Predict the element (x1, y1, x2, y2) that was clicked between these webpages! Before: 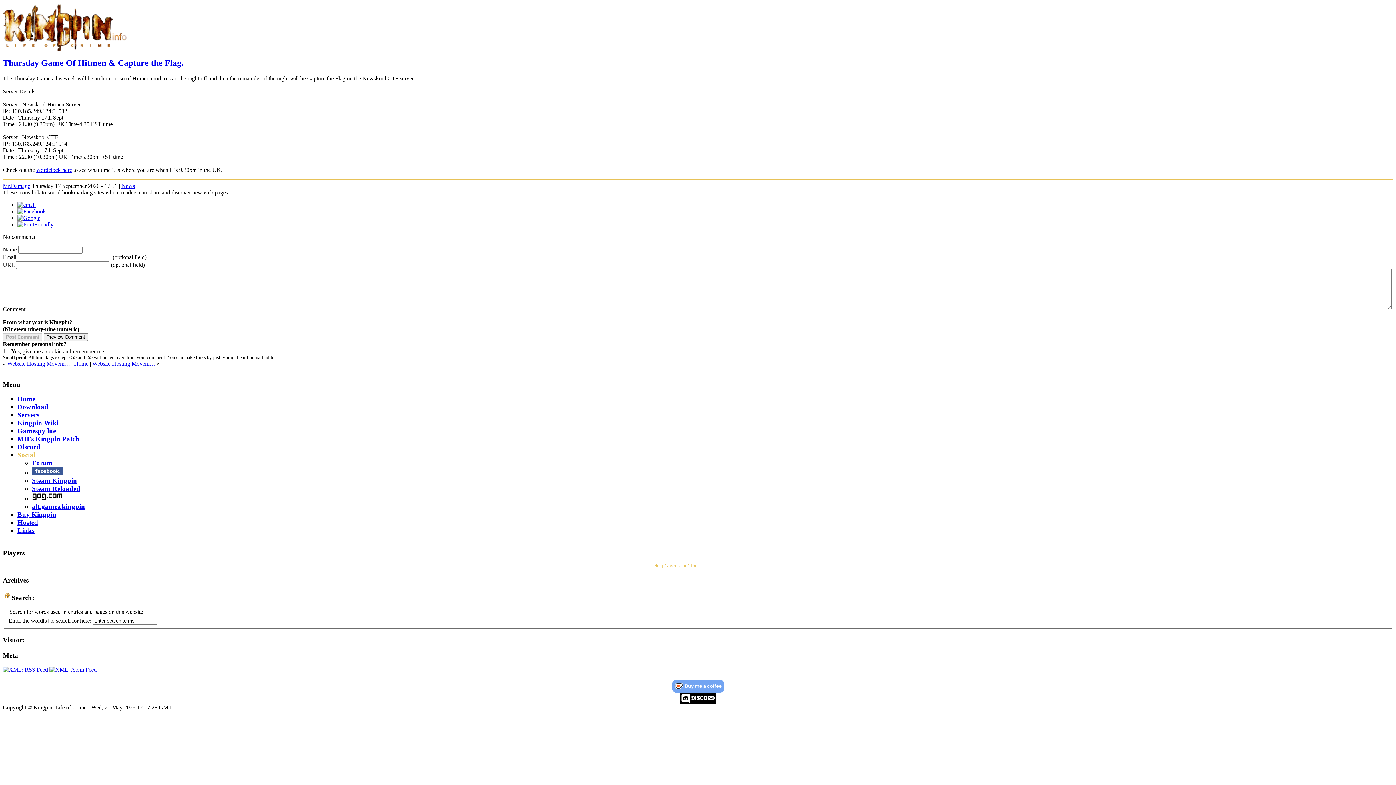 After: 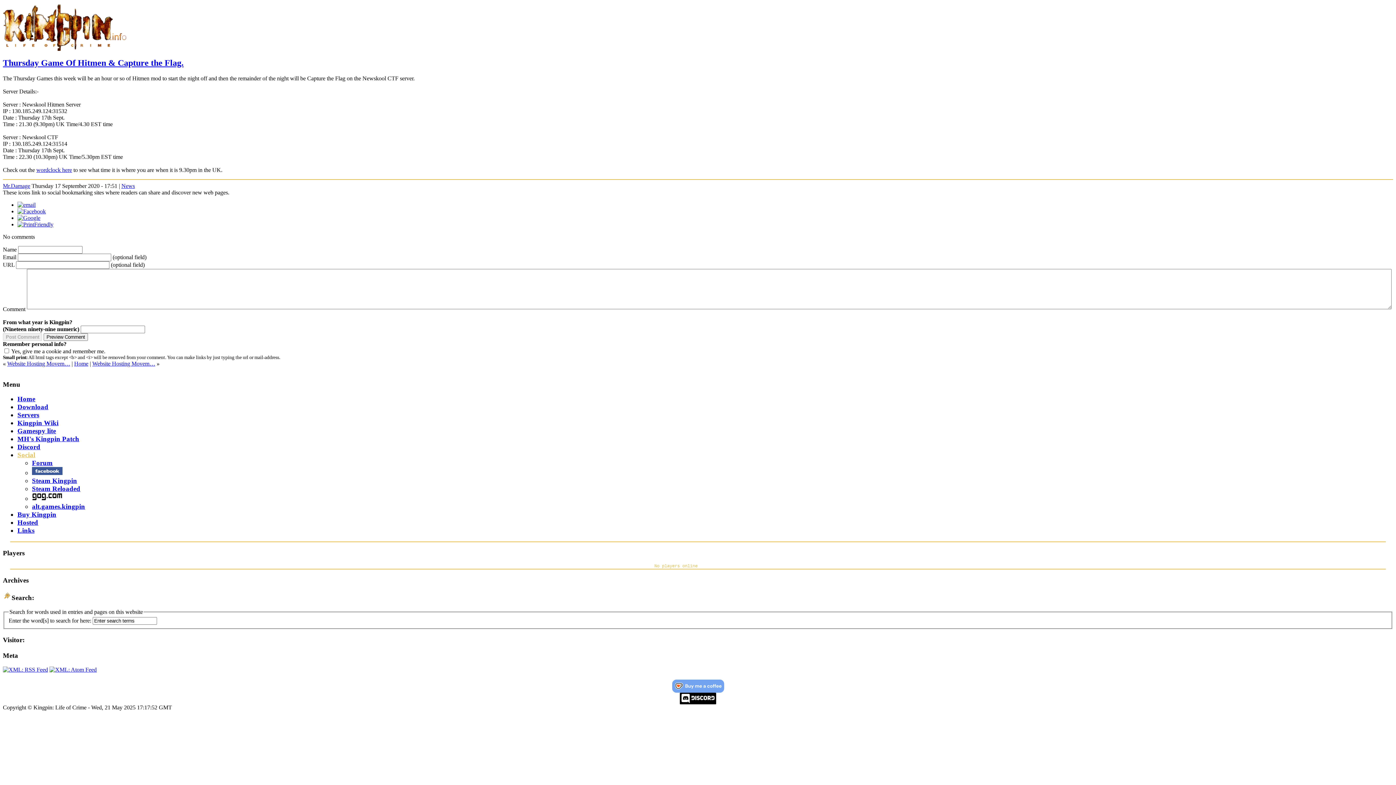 Action: bbox: (2, 182, 30, 189) label: Mr.Damage